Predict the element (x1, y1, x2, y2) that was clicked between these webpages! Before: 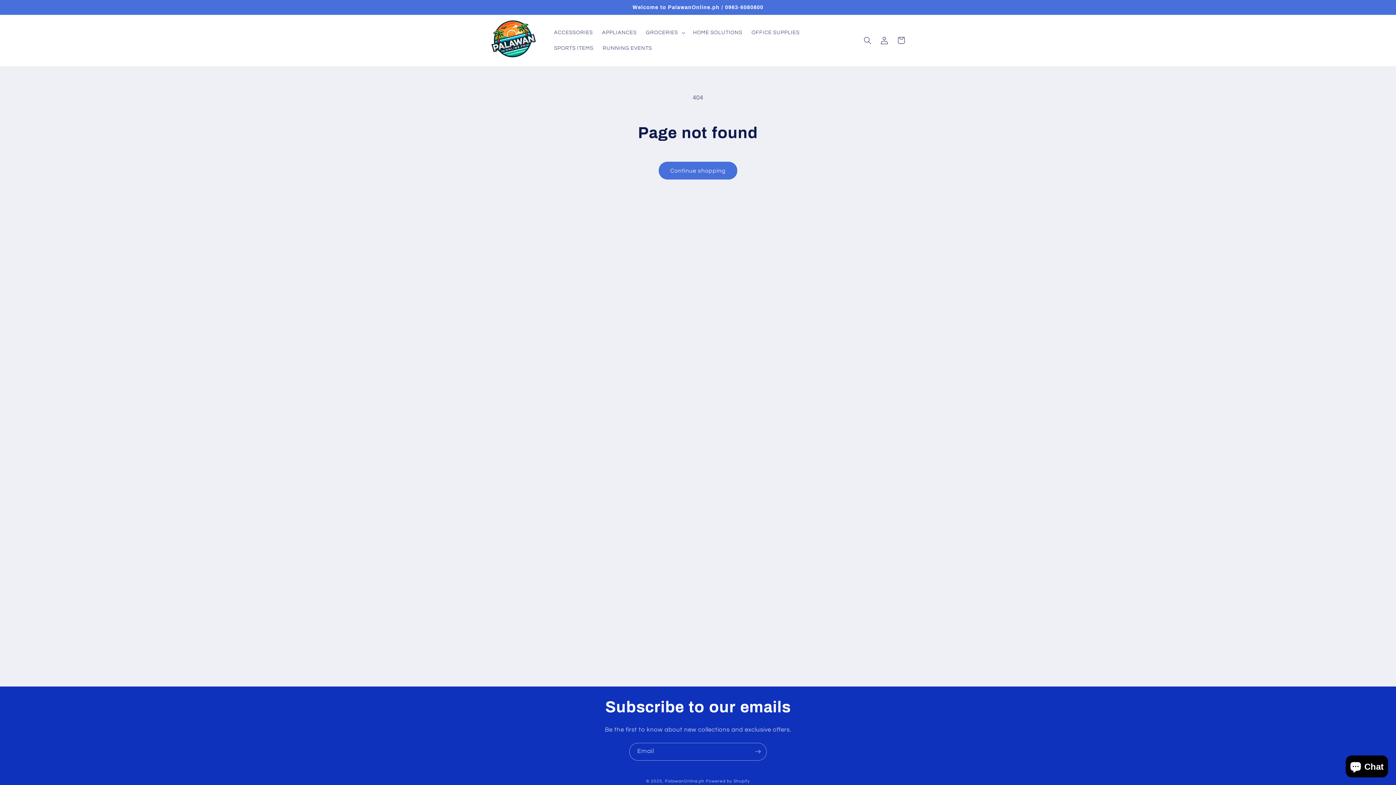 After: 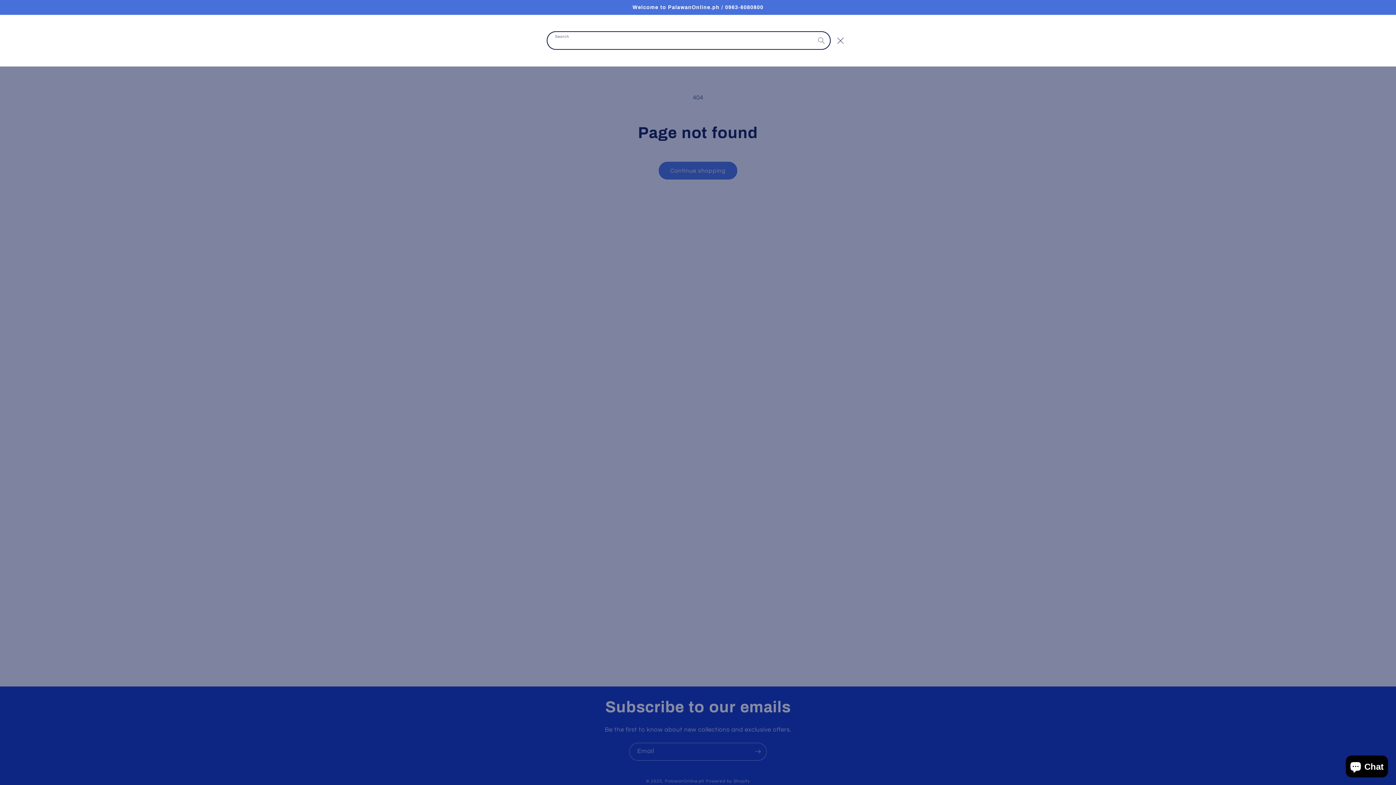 Action: label: Search bbox: (859, 32, 876, 48)